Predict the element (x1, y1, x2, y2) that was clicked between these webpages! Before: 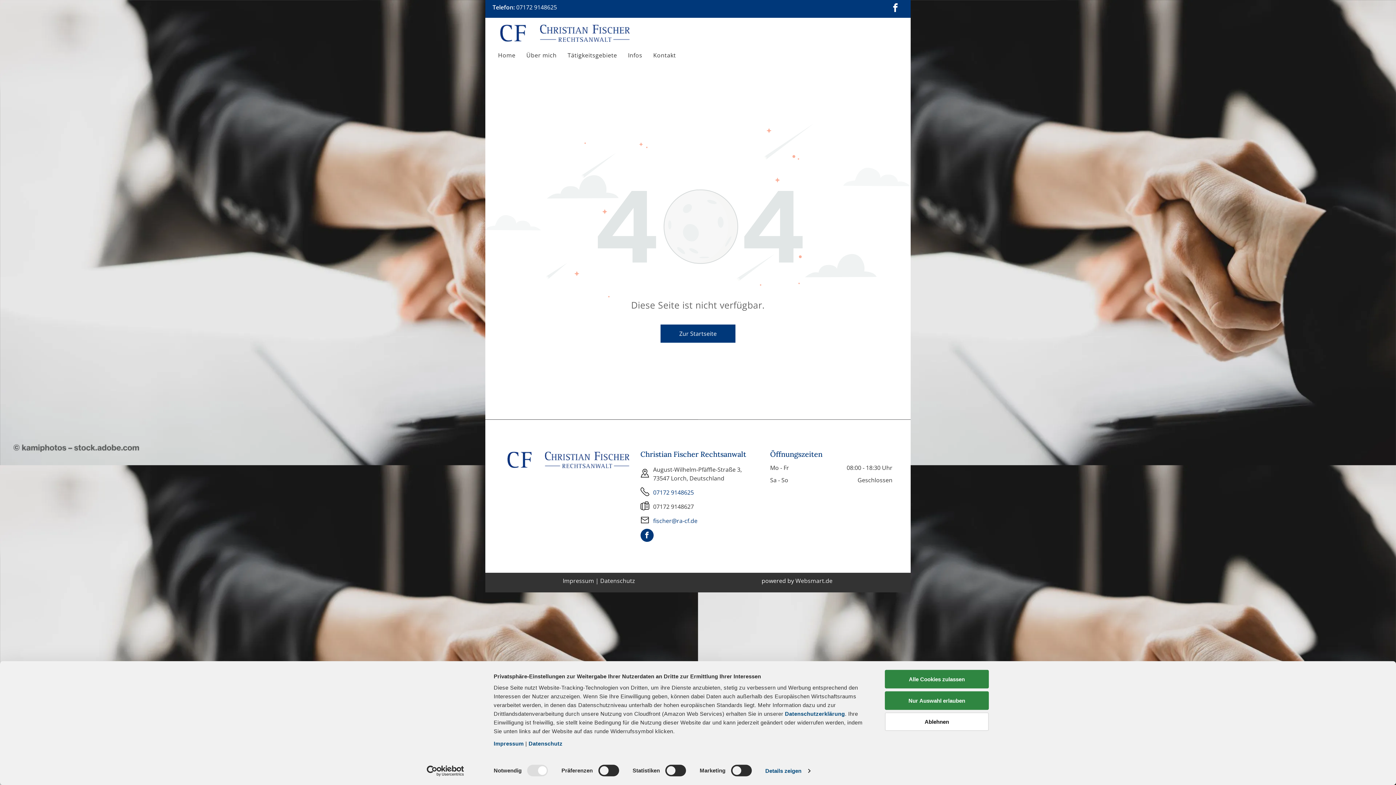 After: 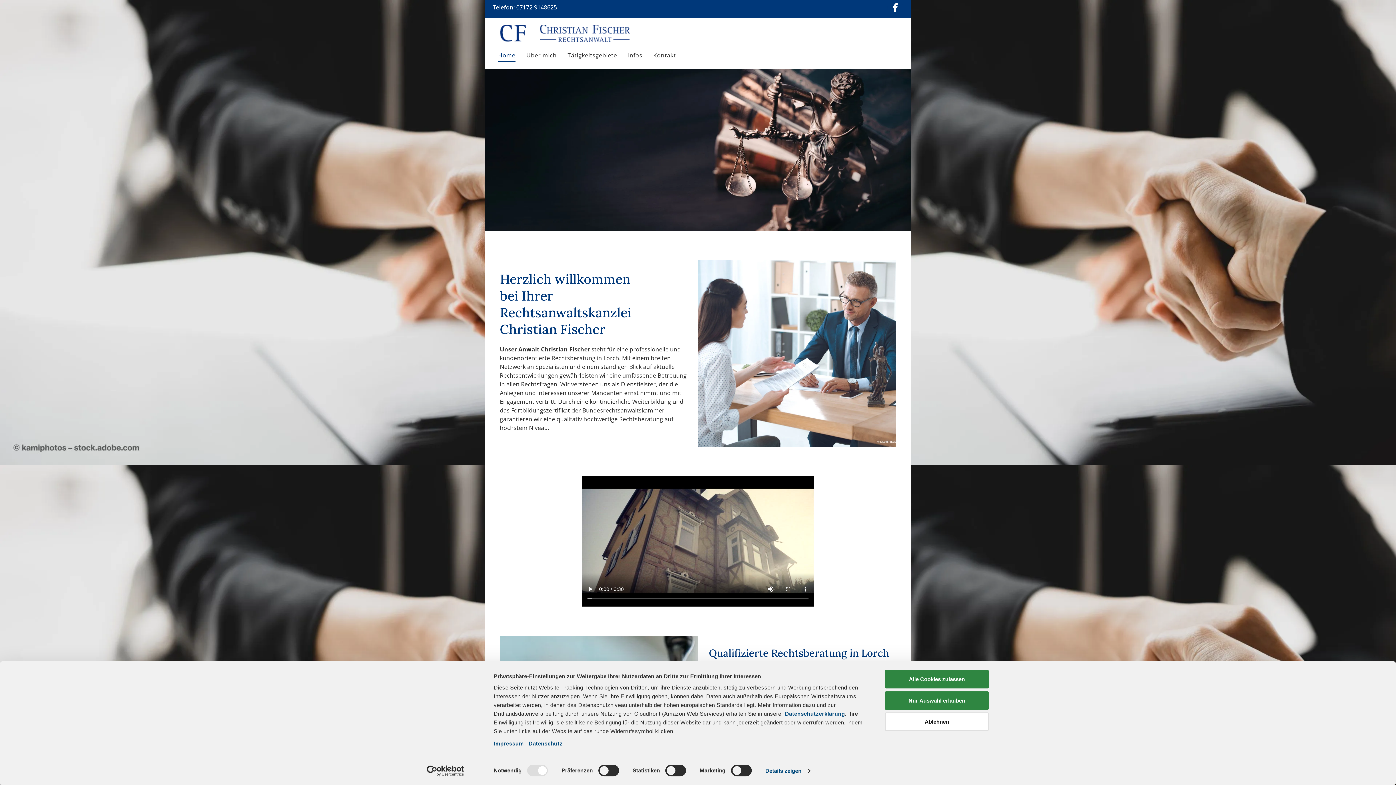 Action: label: Zur Startseite  bbox: (660, 324, 736, 343)